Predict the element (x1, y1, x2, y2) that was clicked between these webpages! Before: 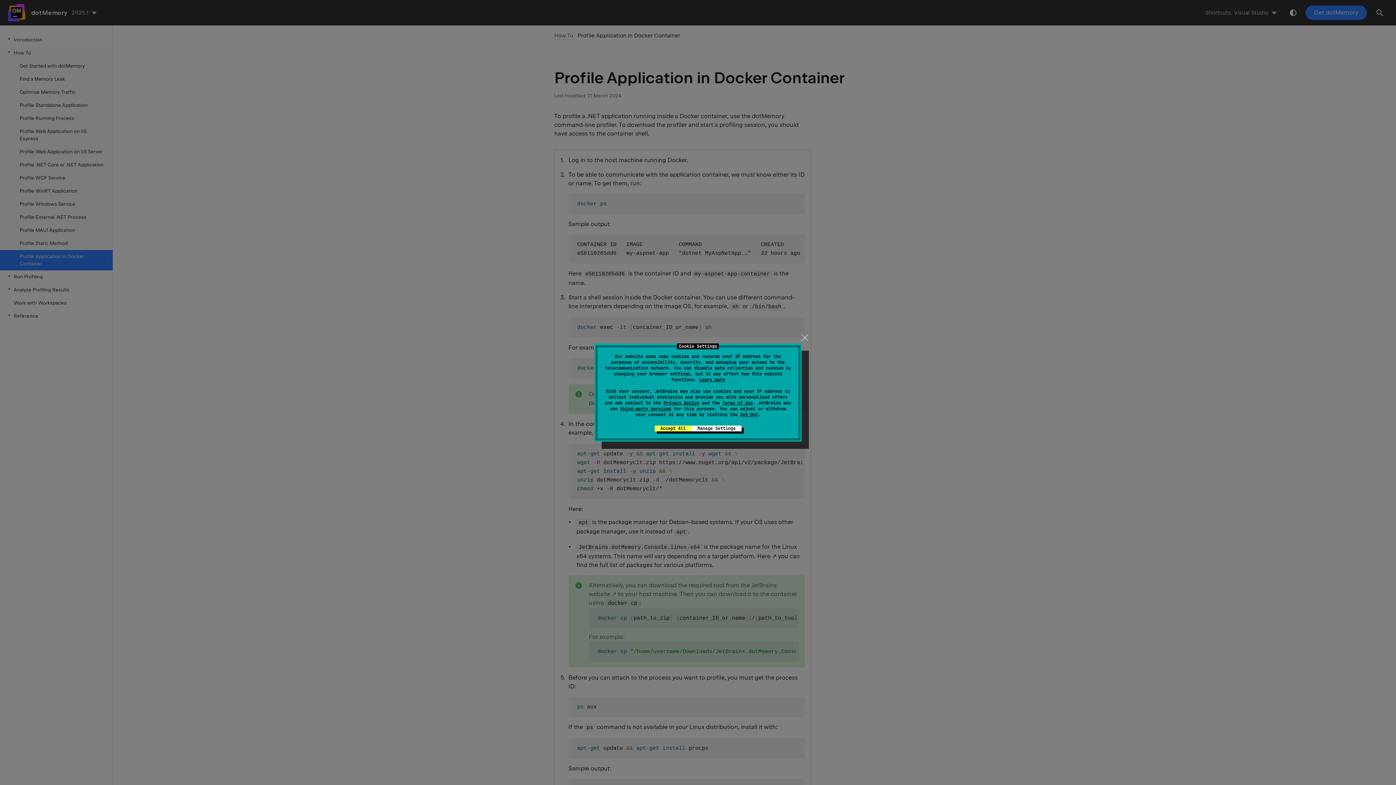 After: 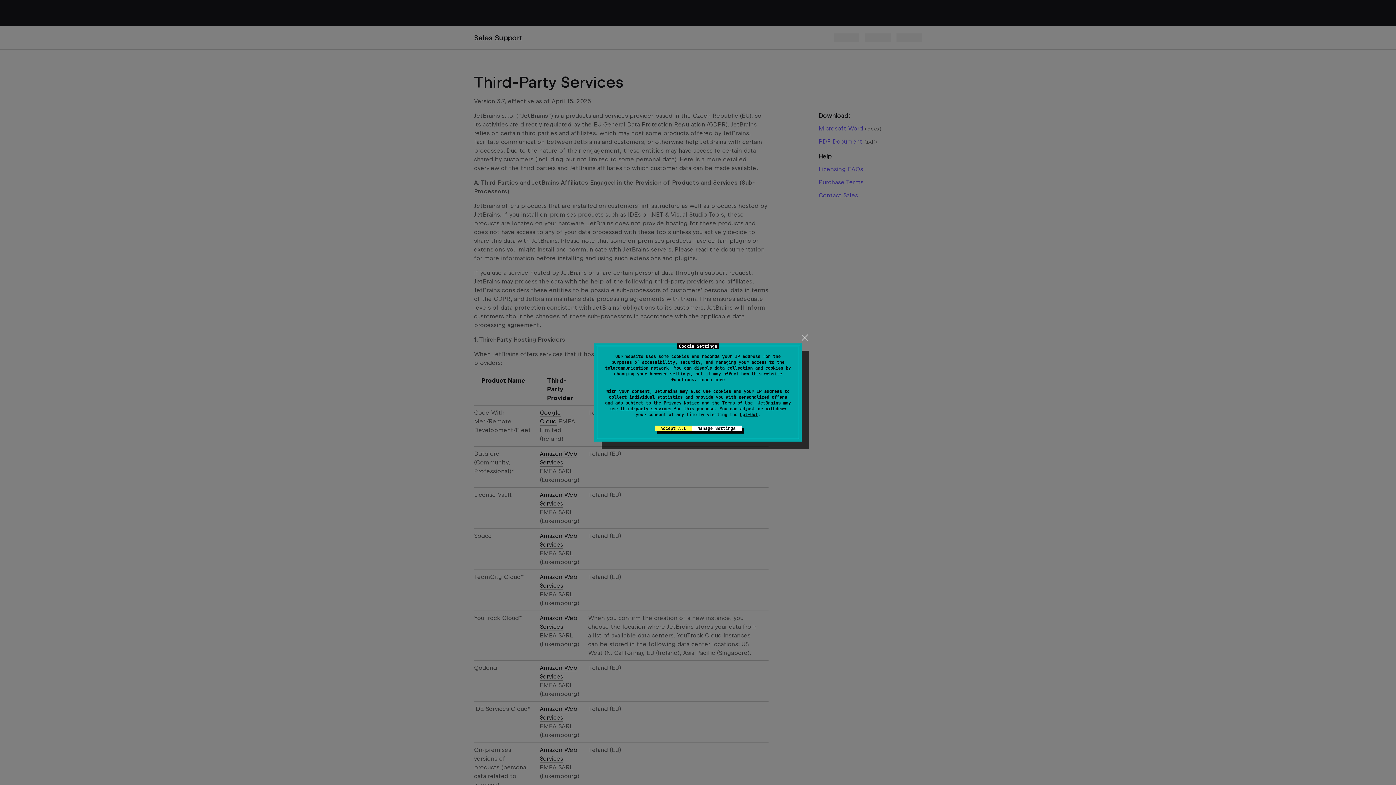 Action: label: third-party services bbox: (620, 406, 671, 412)